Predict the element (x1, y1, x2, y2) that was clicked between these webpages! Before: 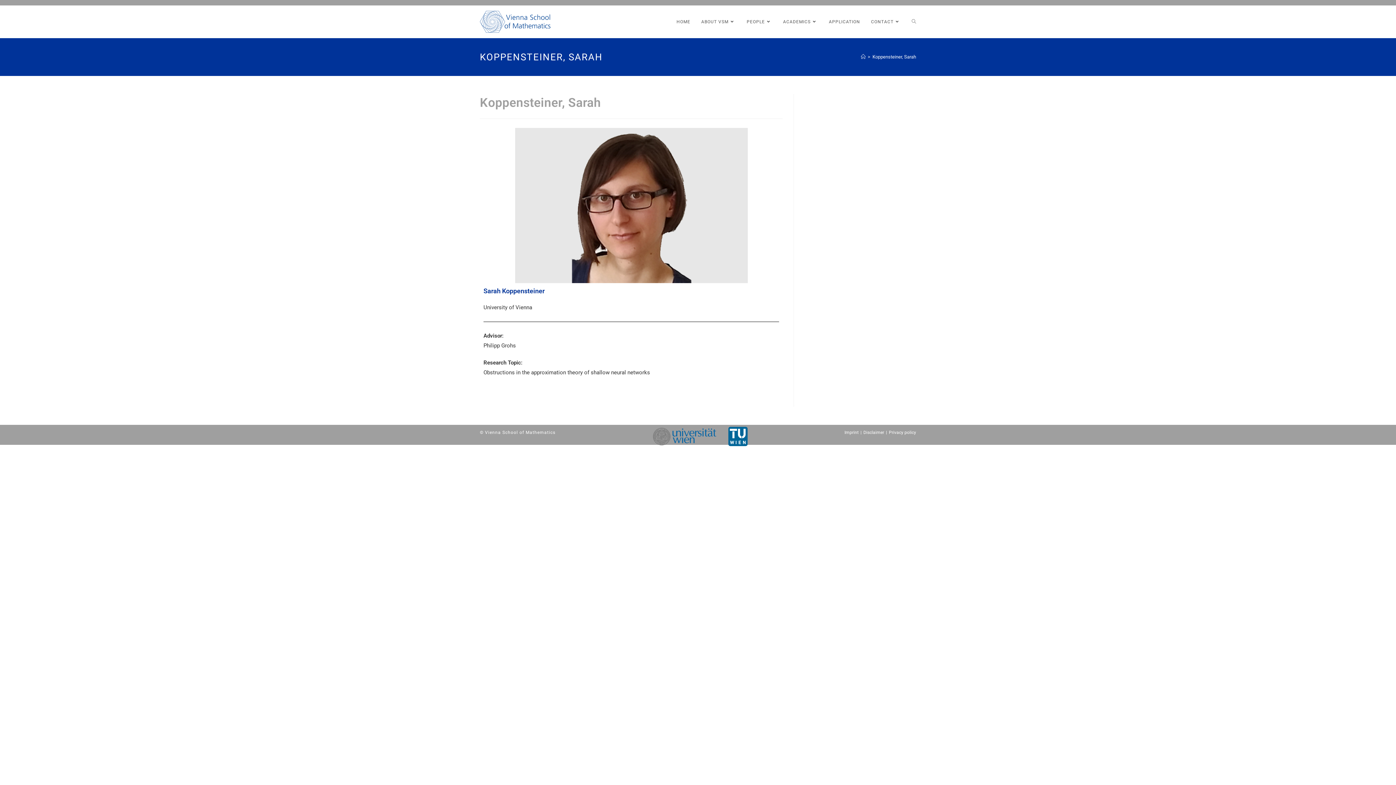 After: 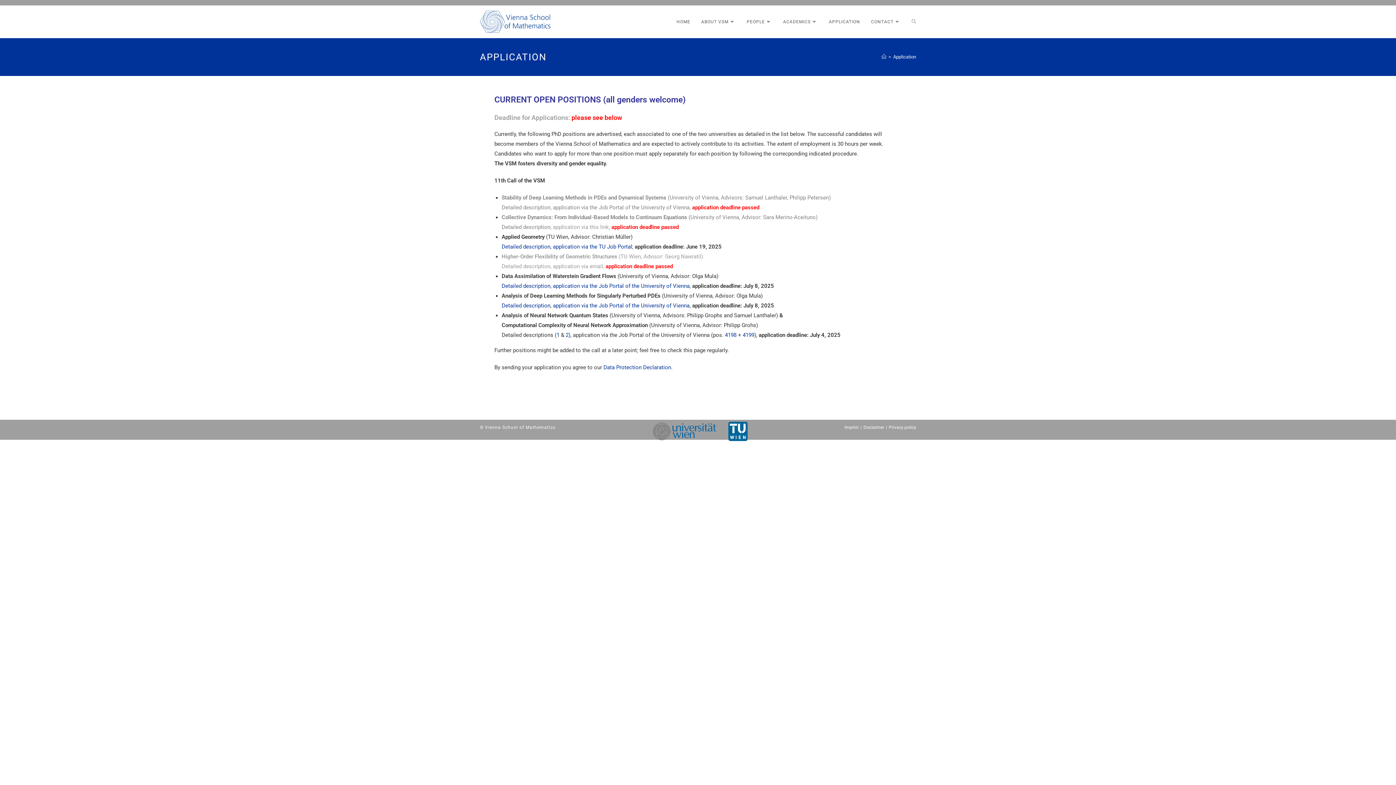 Action: label: APPLICATION bbox: (823, 5, 865, 38)